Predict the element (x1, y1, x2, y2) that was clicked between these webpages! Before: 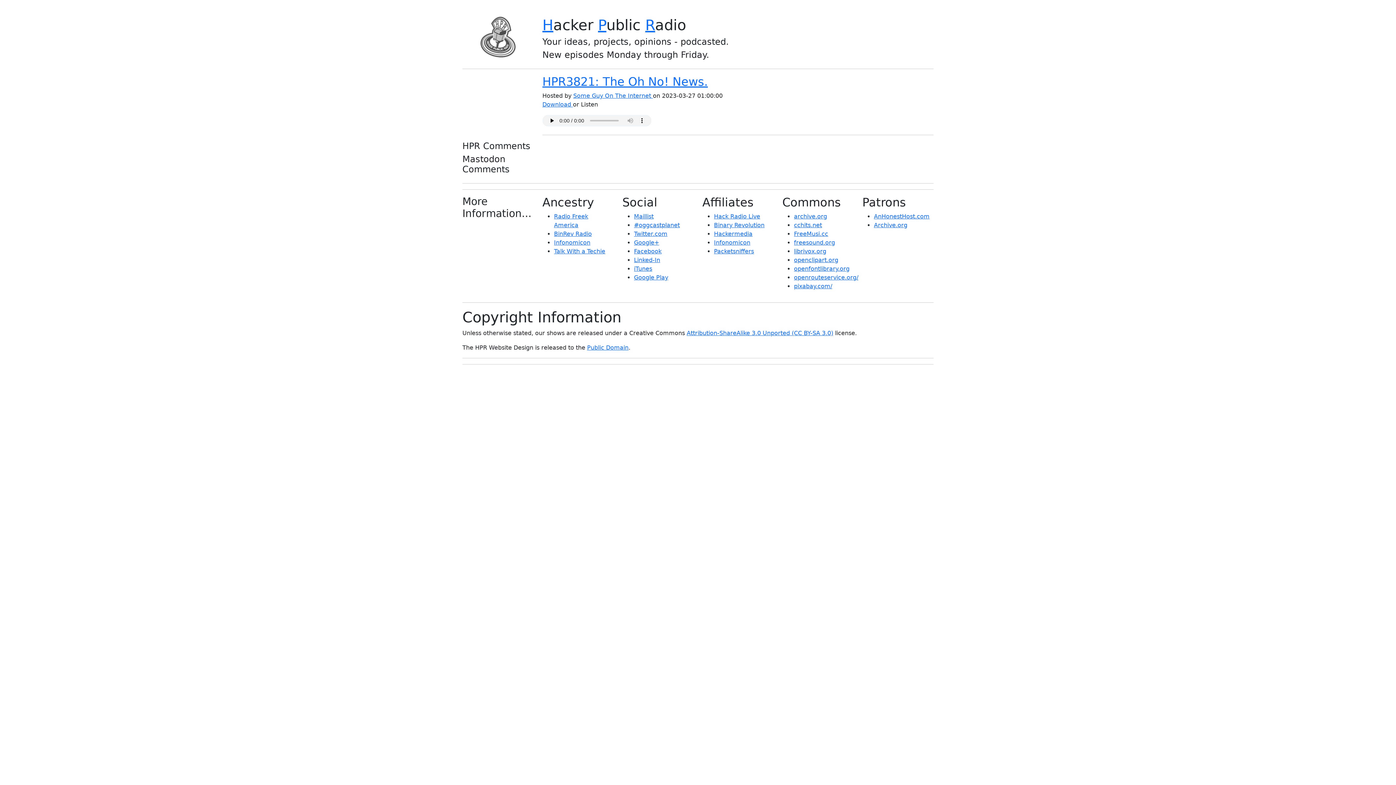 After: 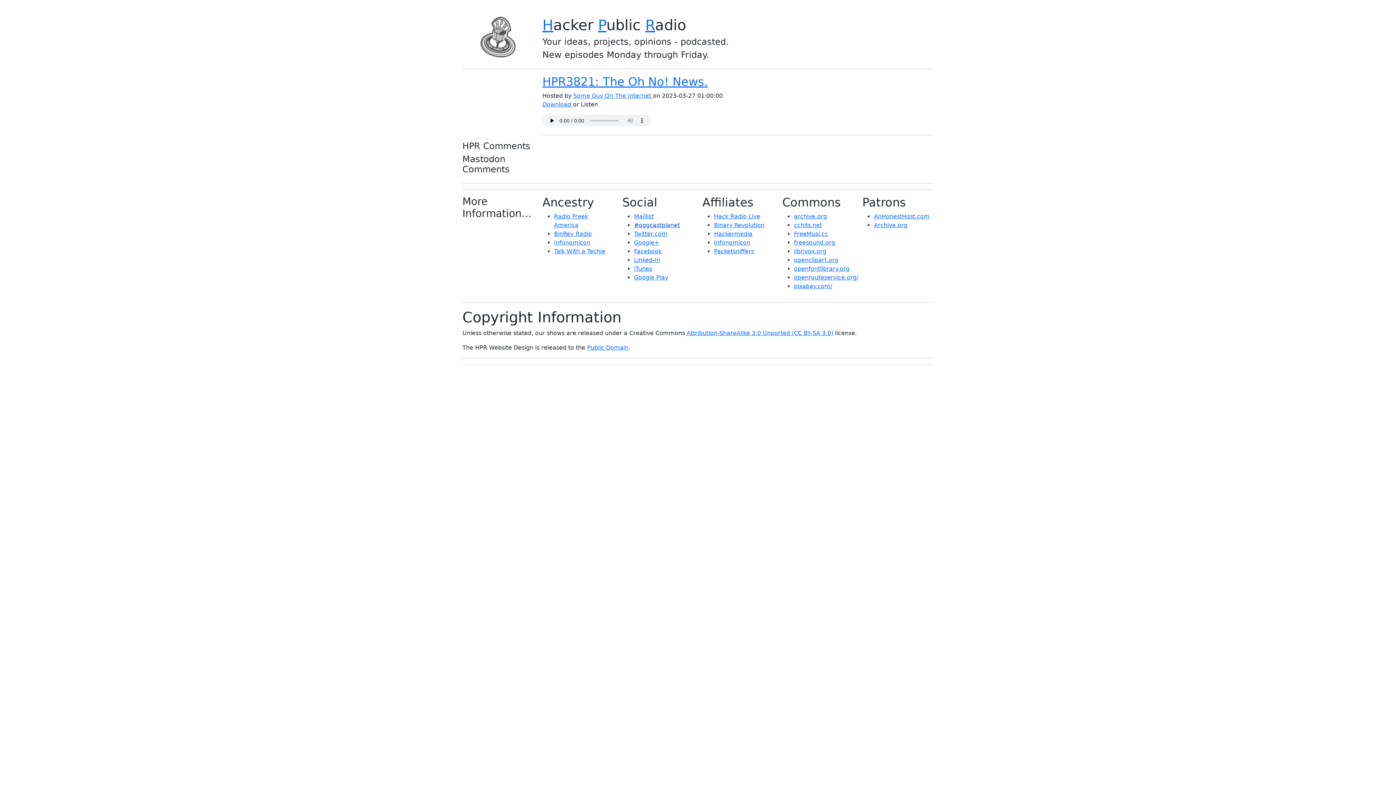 Action: label: #oggcastplanet bbox: (634, 221, 680, 228)